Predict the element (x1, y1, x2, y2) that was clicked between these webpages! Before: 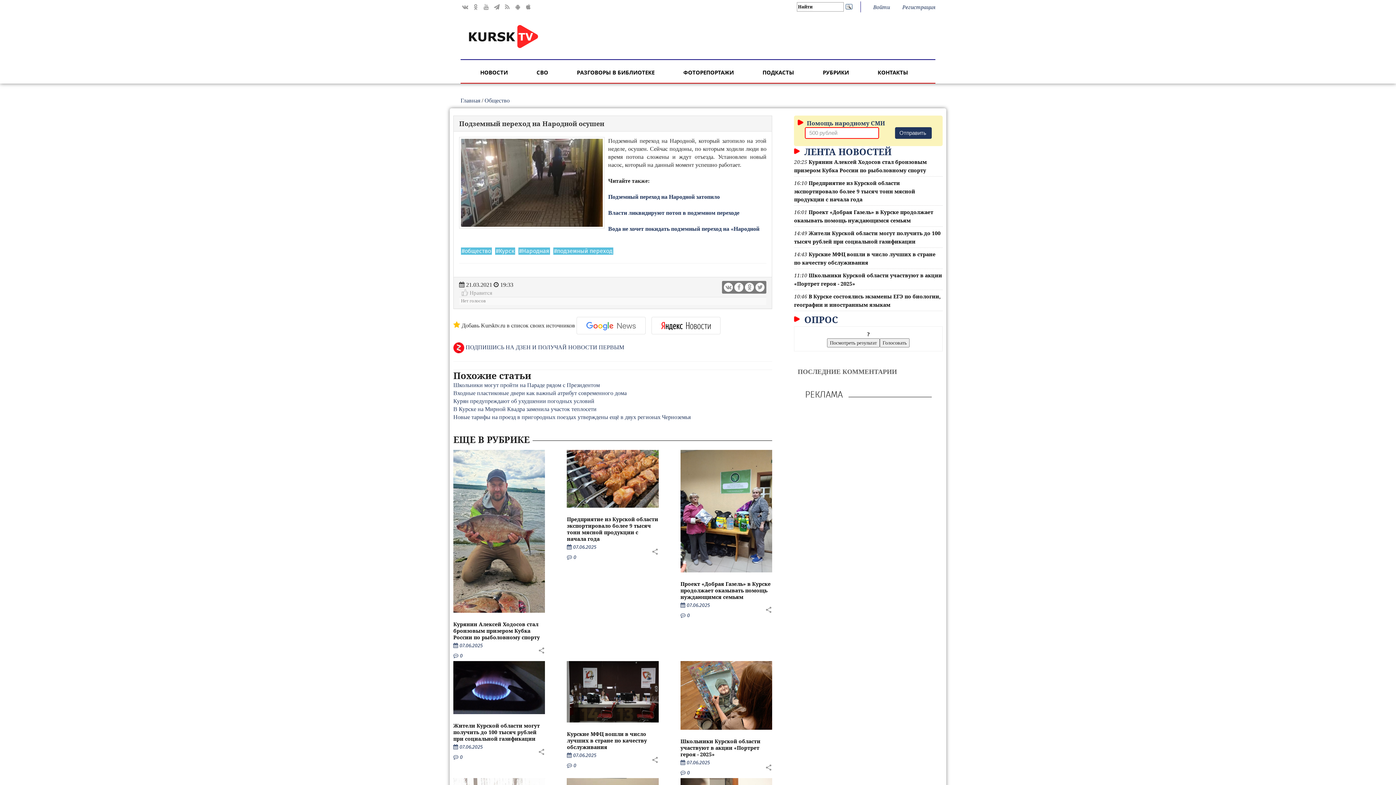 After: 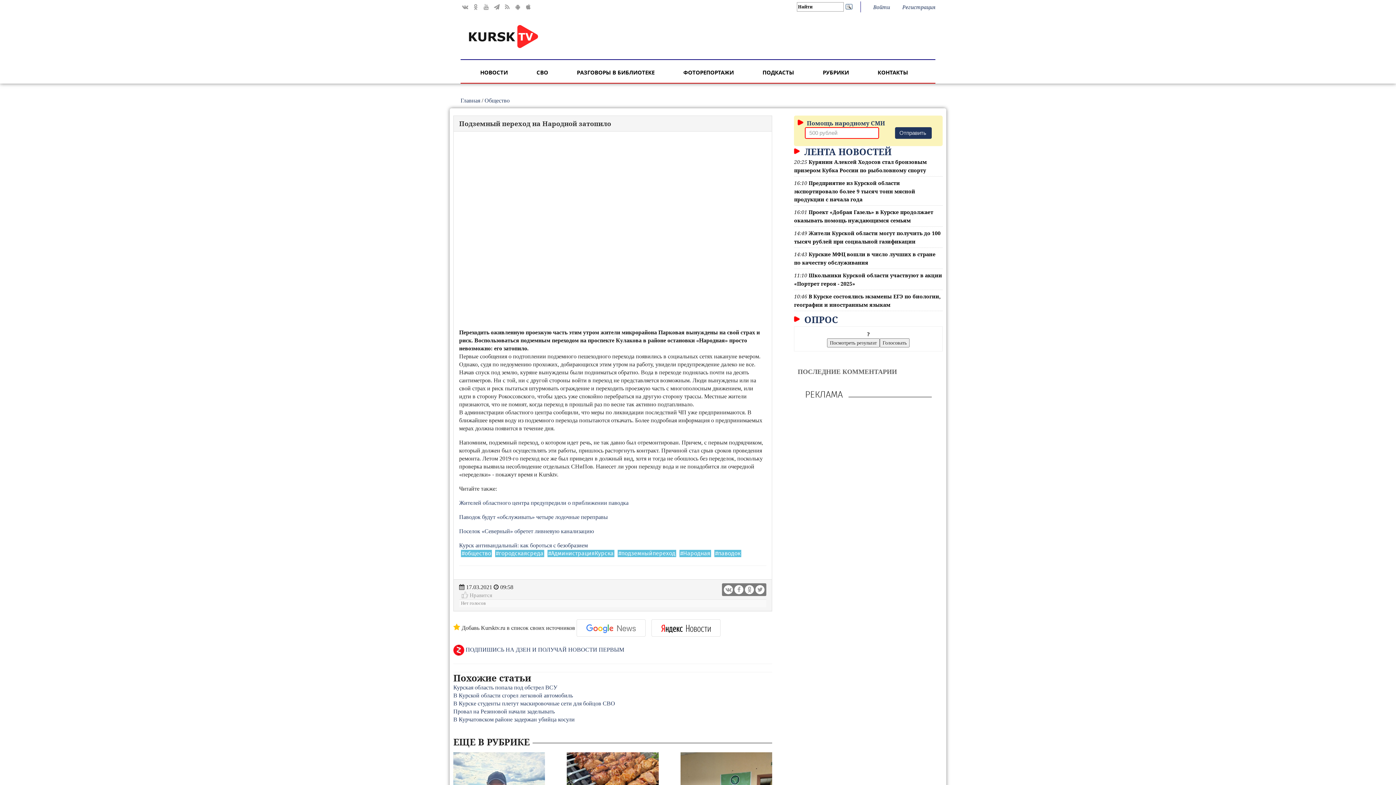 Action: label: Подземный переход на Народной затопило bbox: (608, 193, 720, 200)